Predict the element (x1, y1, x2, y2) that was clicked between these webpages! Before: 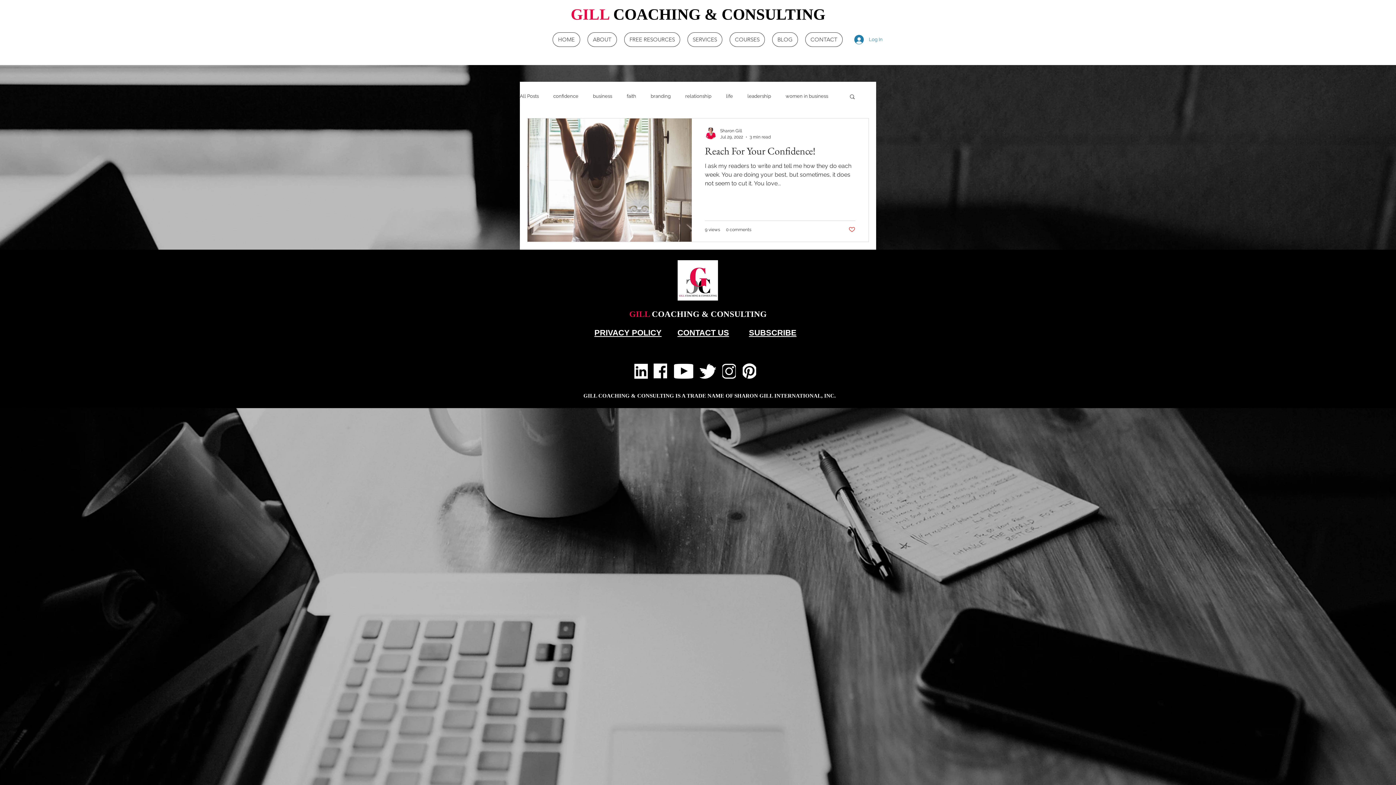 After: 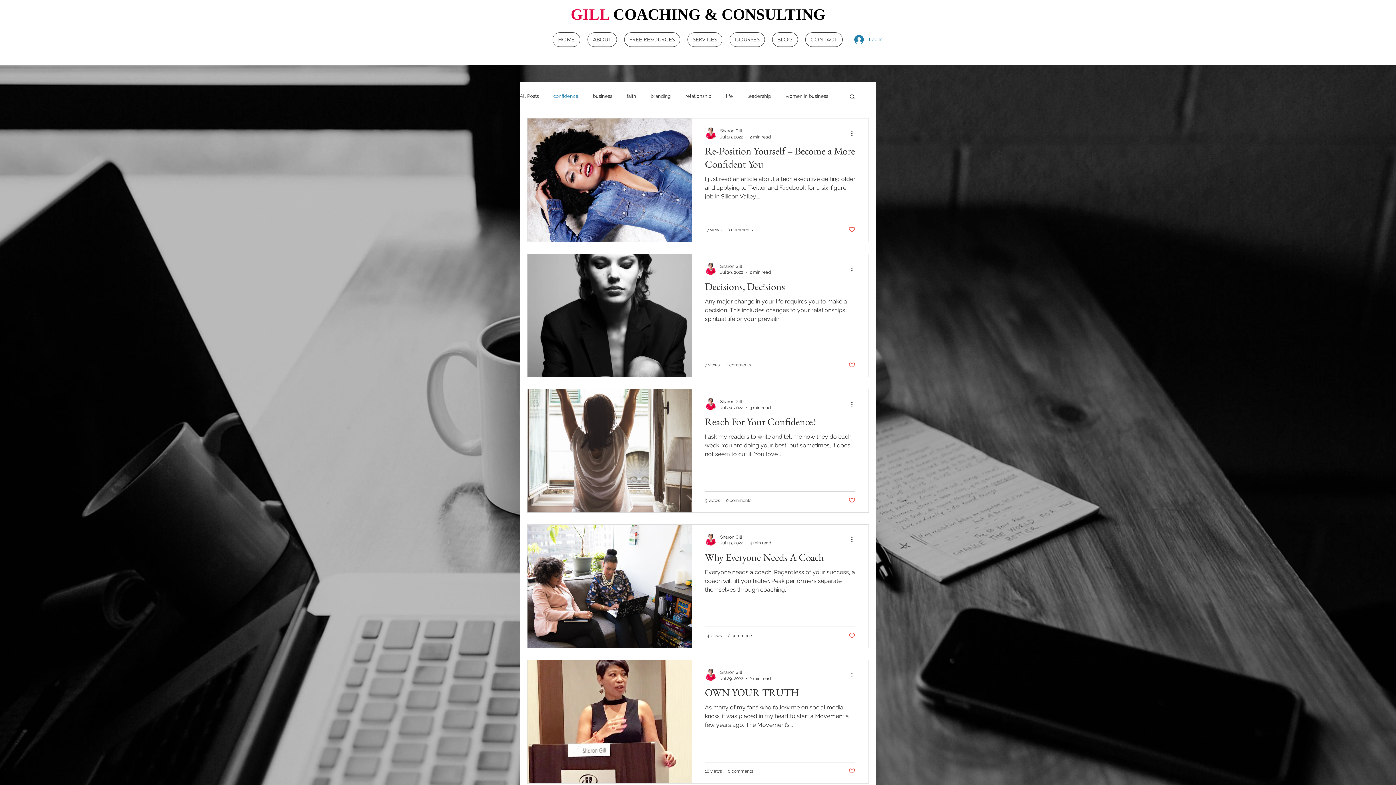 Action: bbox: (553, 93, 578, 99) label: confidence